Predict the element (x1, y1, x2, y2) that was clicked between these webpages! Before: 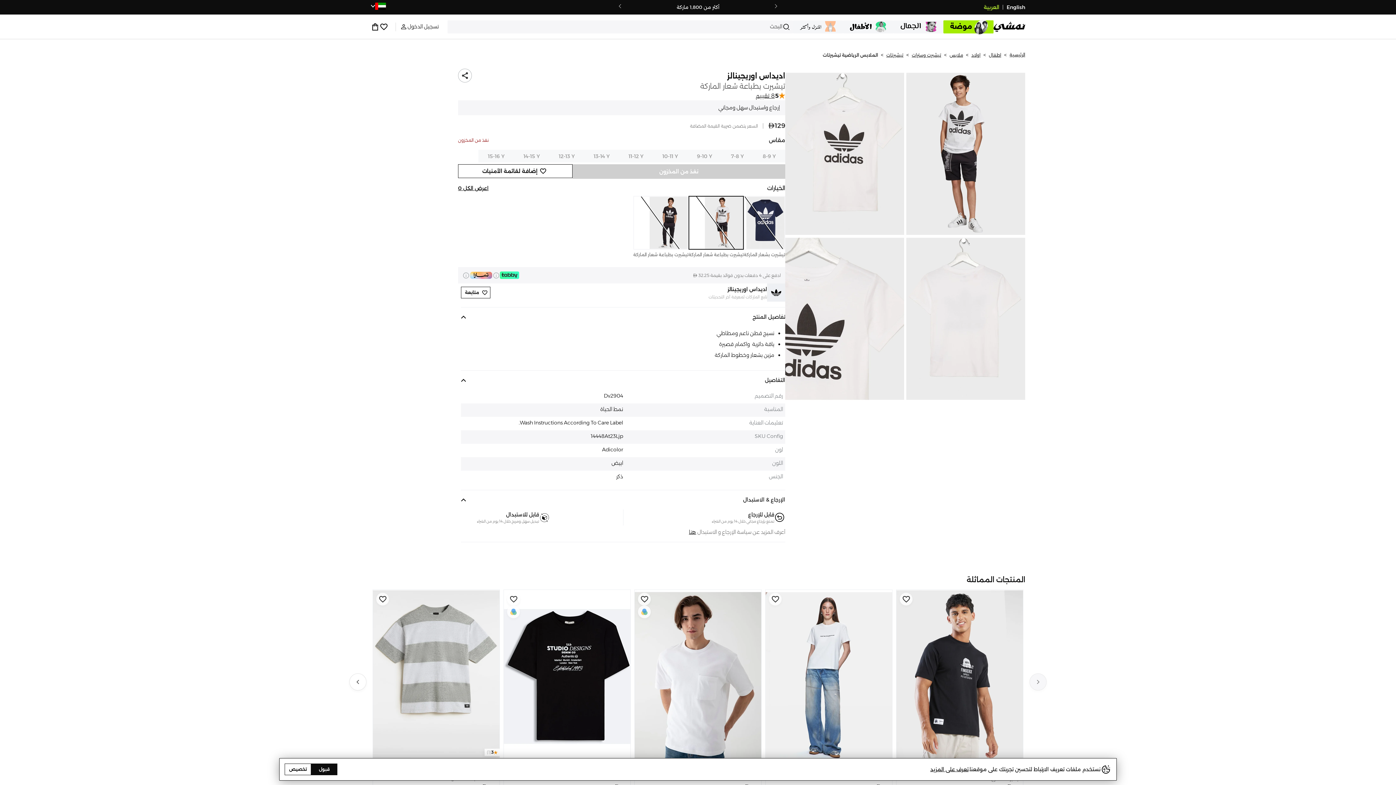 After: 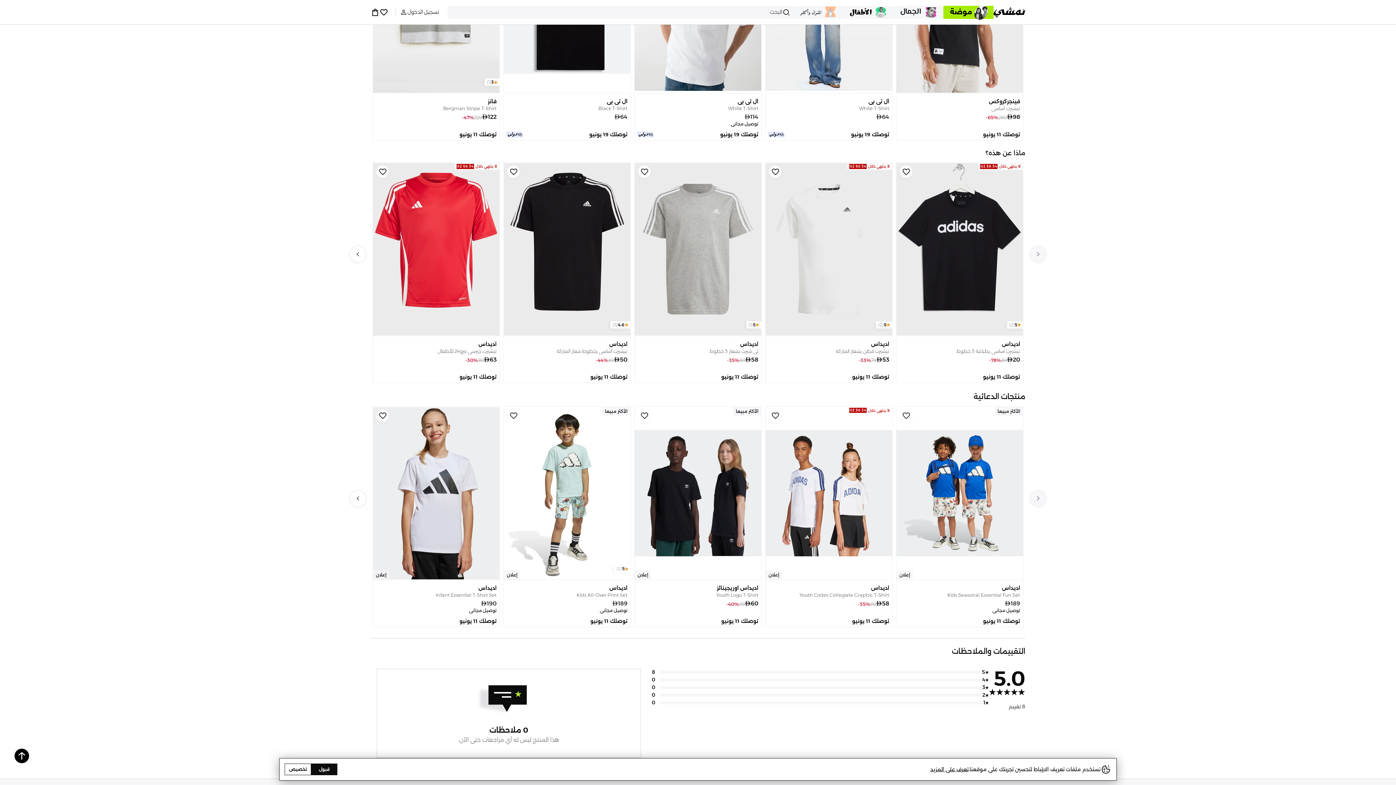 Action: bbox: (458, 91, 785, 100) label: 5
8 تقييم